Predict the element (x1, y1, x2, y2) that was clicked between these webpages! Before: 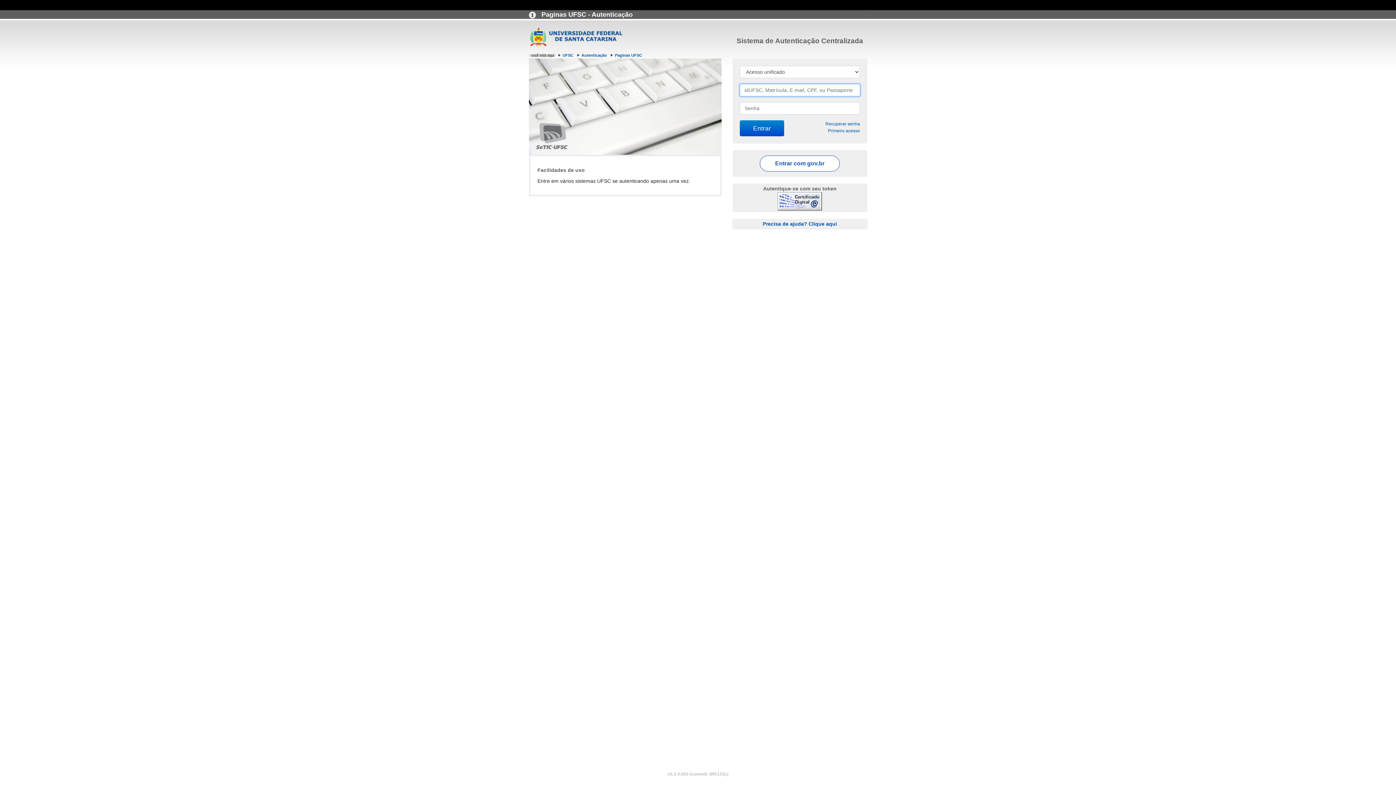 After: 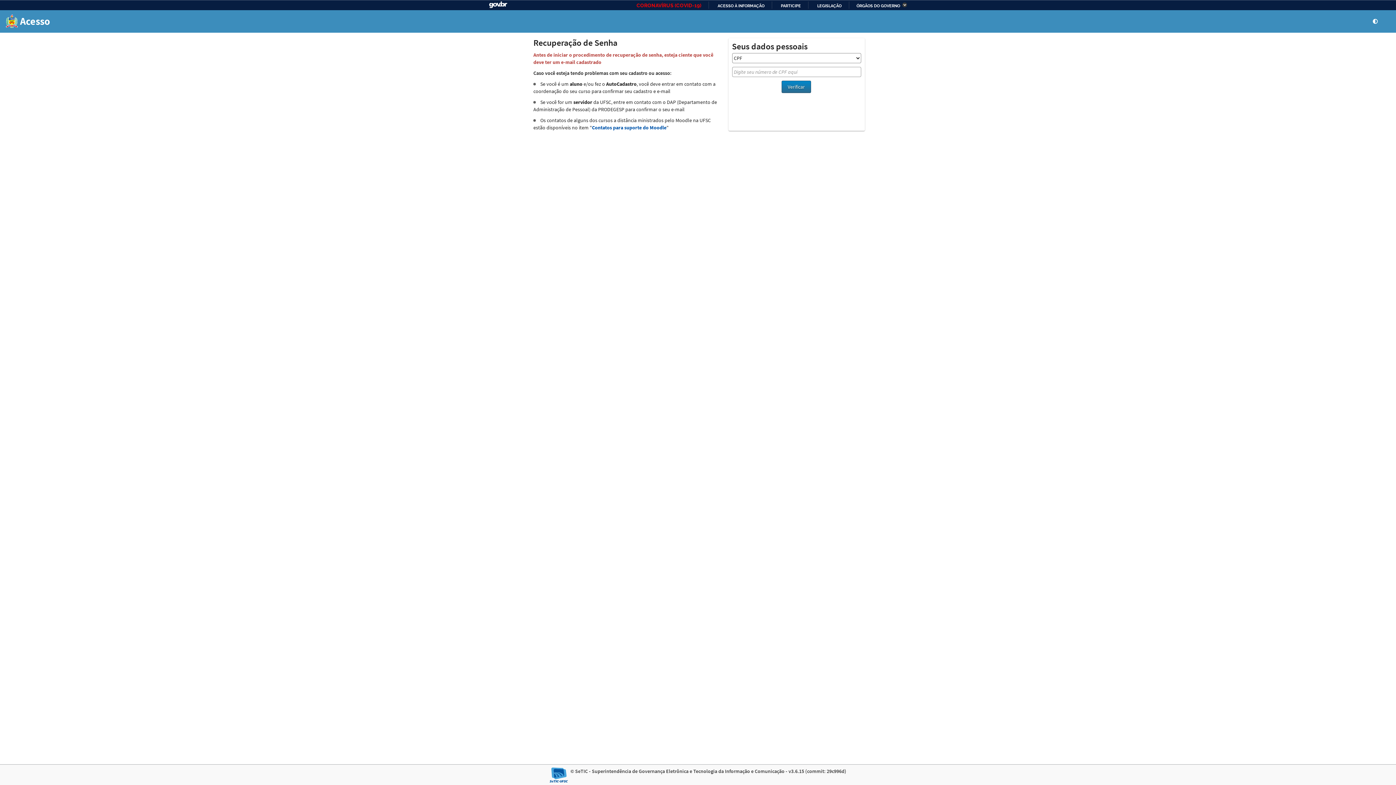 Action: label: Recuperar senha bbox: (825, 121, 860, 126)